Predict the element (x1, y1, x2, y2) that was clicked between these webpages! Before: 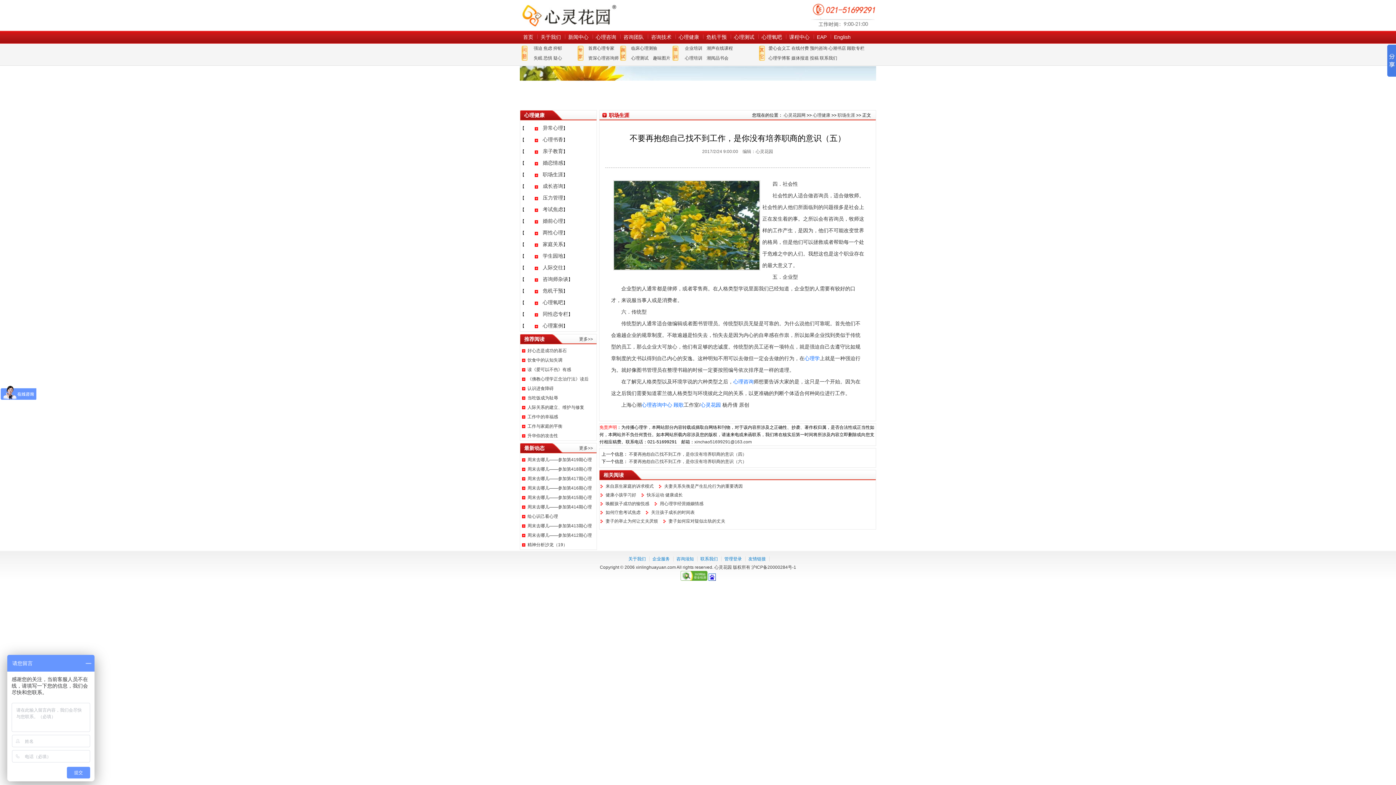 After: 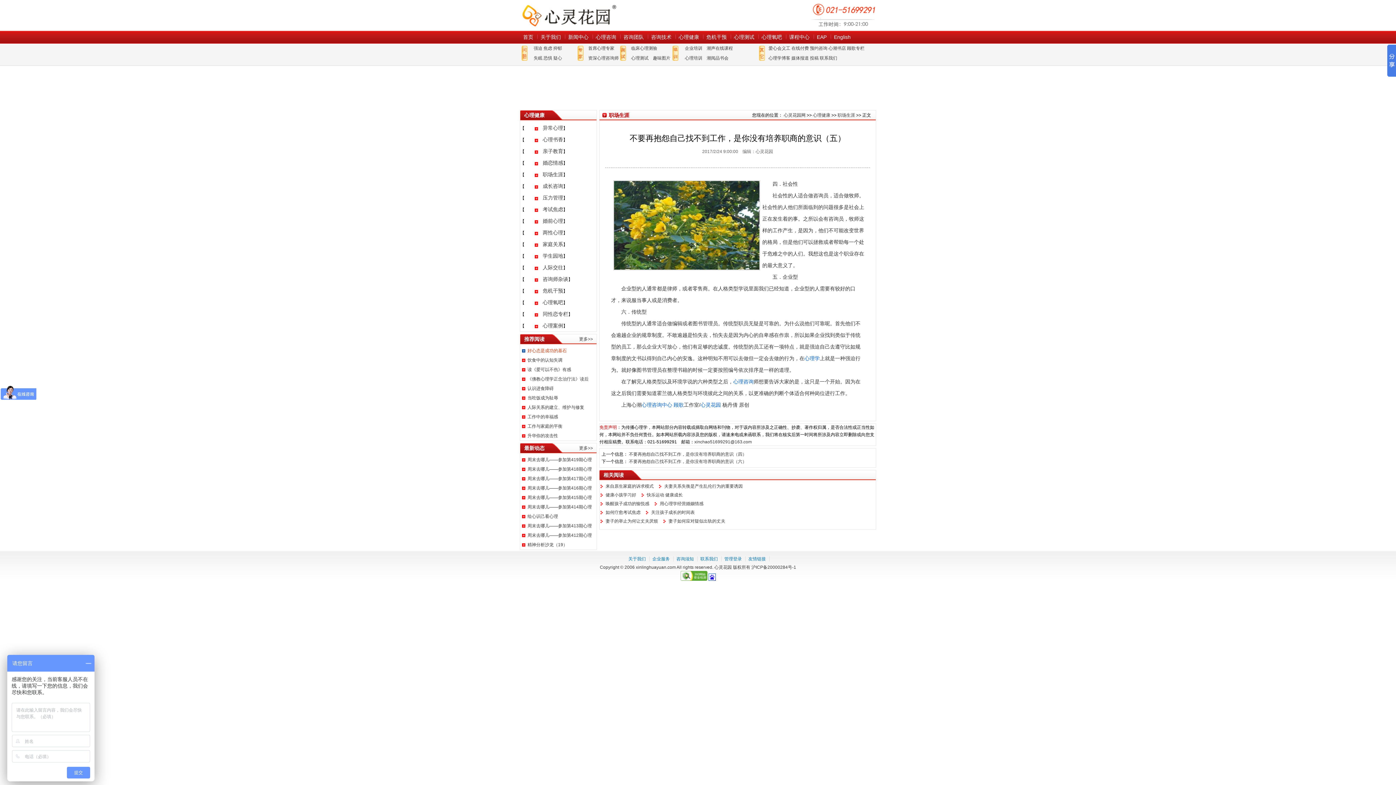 Action: bbox: (522, 348, 566, 353) label: 好心态是成功的基石